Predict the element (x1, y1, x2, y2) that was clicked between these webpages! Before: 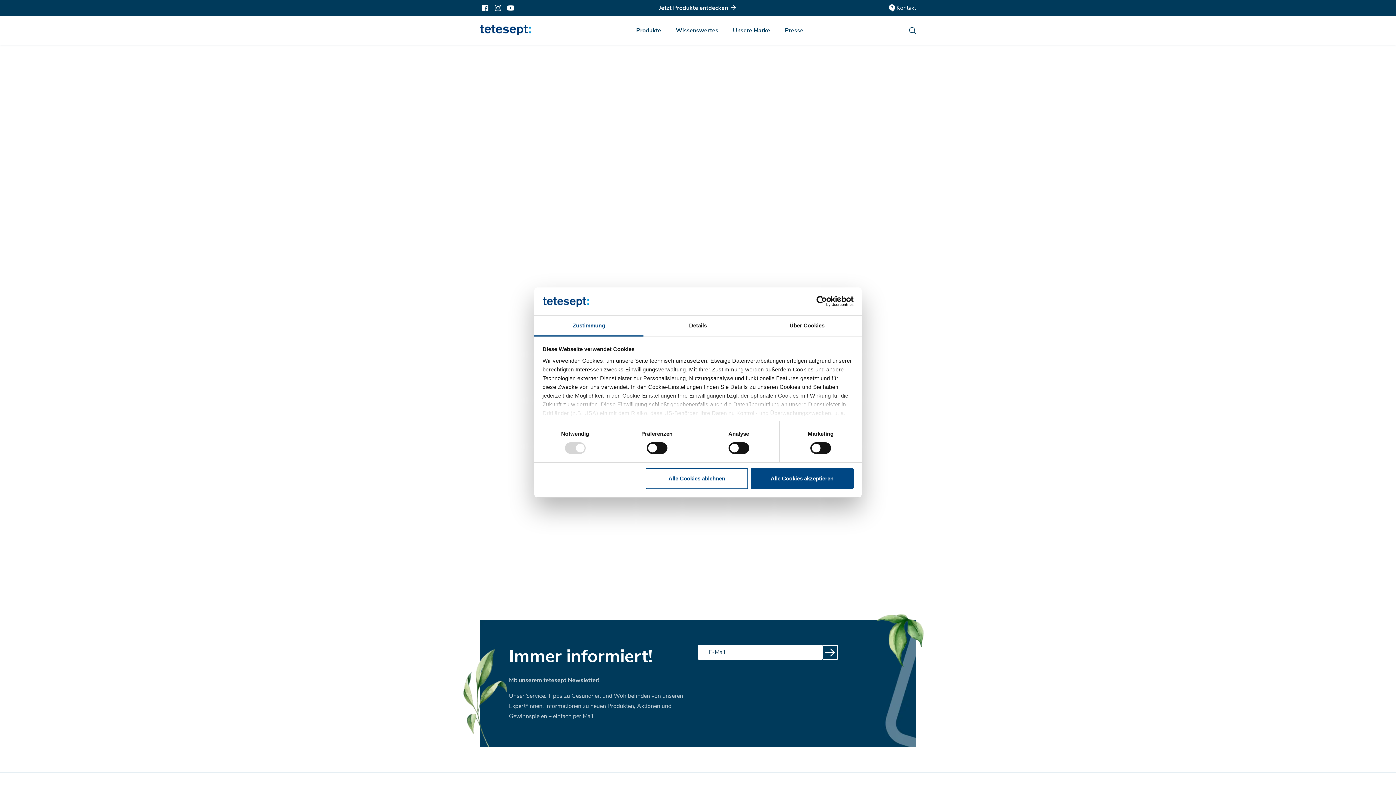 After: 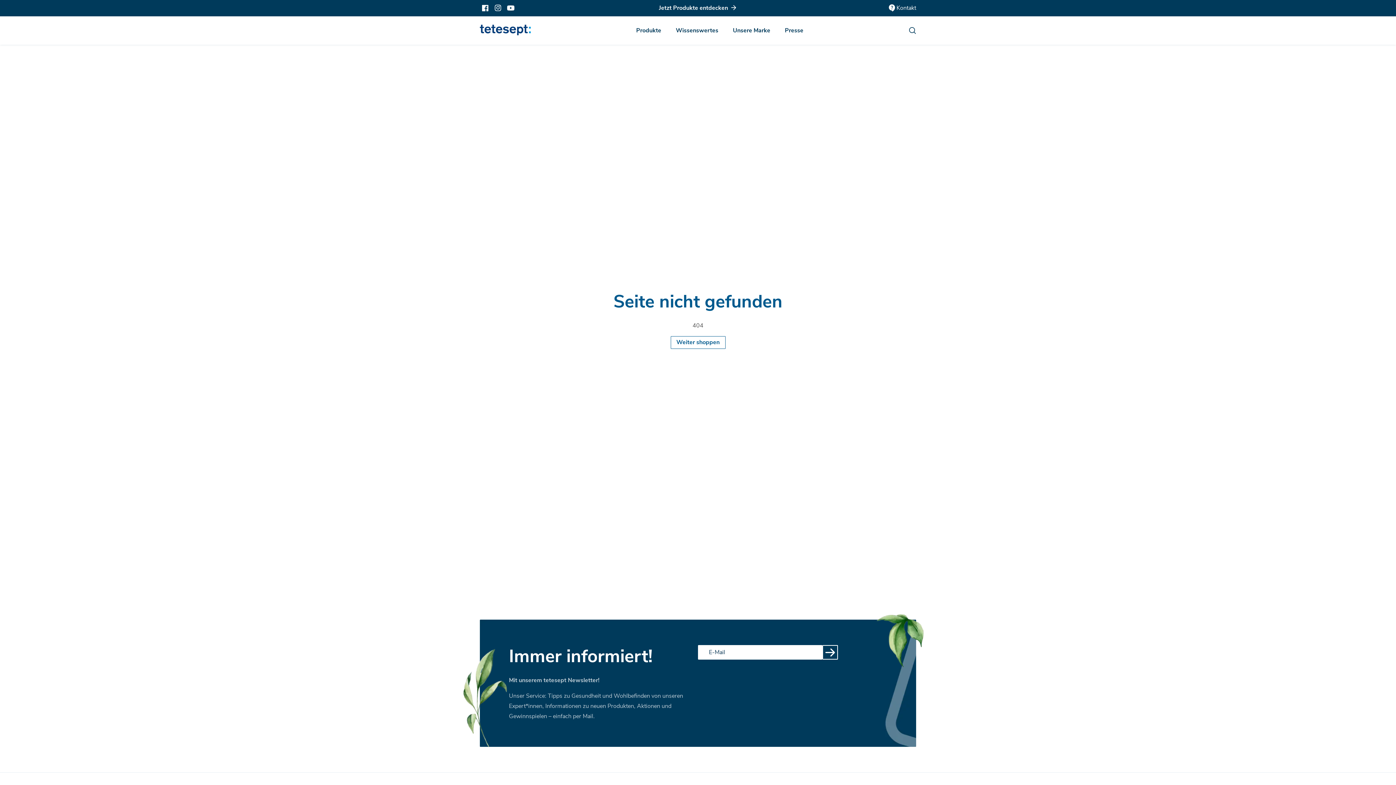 Action: label: Alle Cookies akzeptieren bbox: (751, 468, 853, 489)